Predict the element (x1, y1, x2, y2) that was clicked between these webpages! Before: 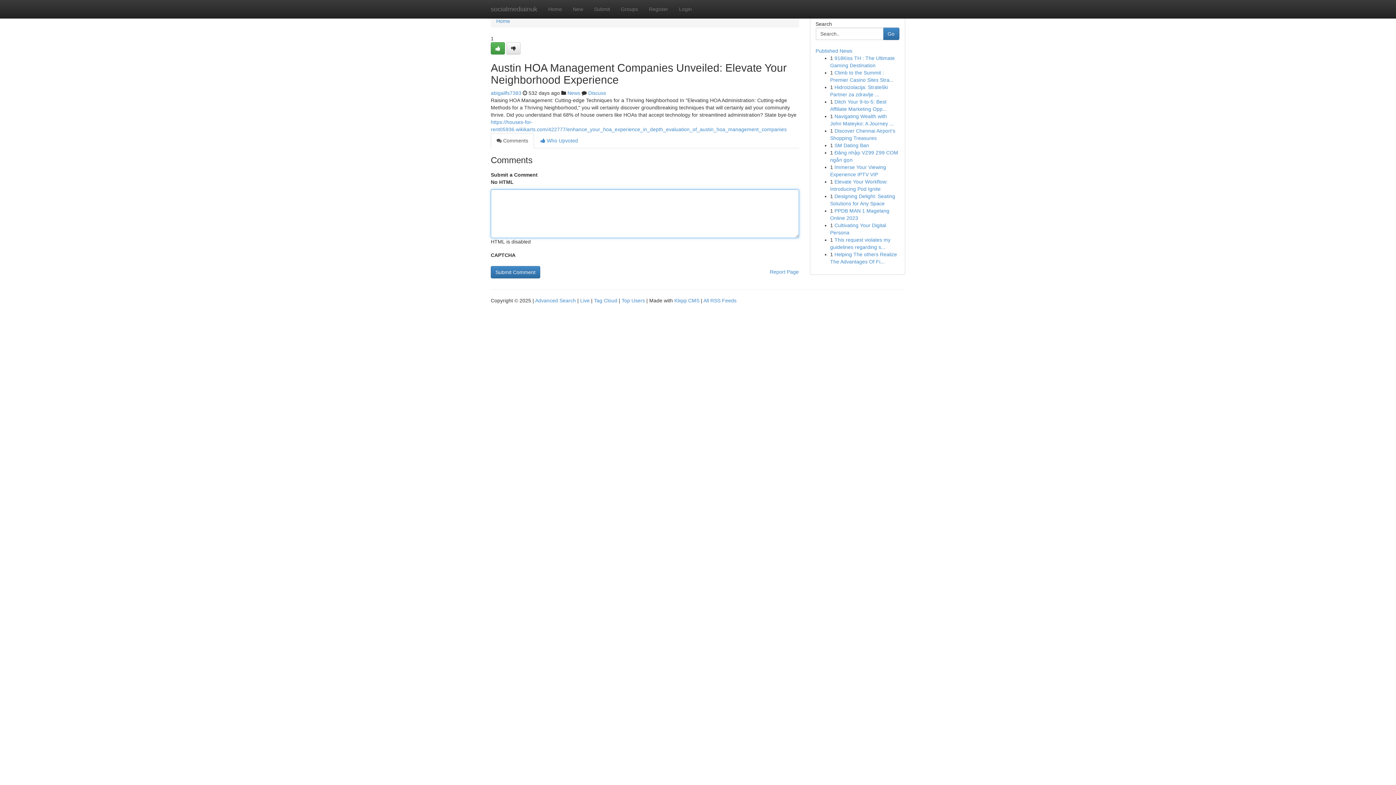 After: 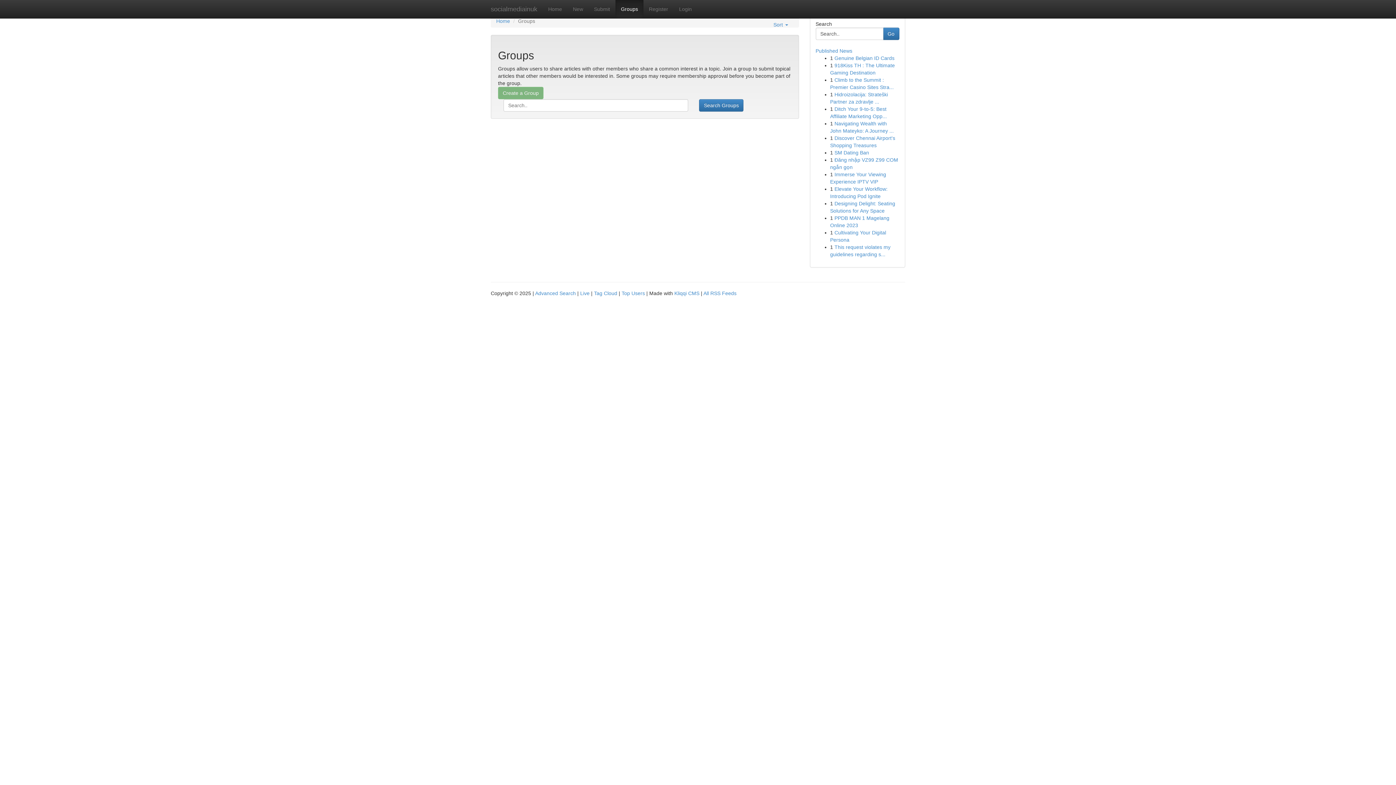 Action: label: Groups bbox: (615, 0, 643, 18)